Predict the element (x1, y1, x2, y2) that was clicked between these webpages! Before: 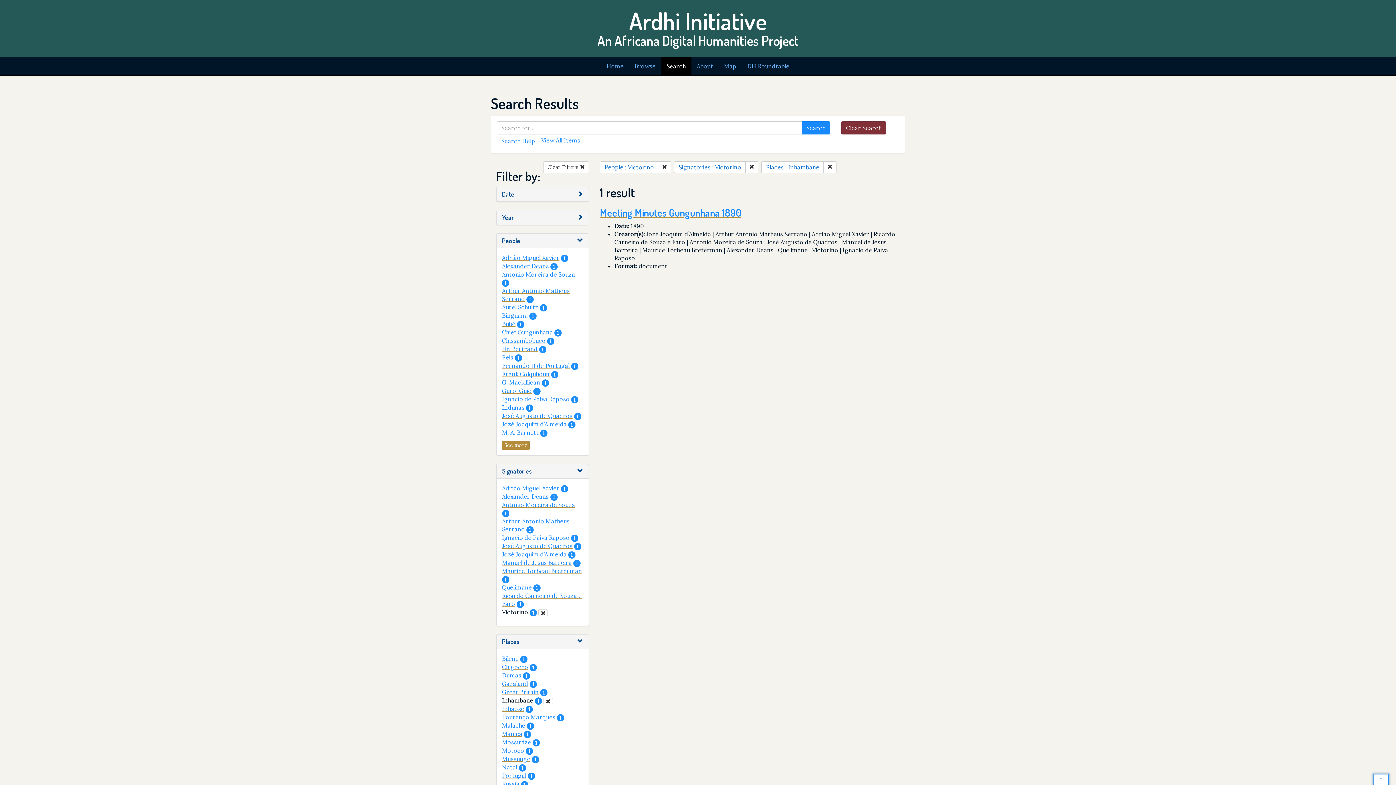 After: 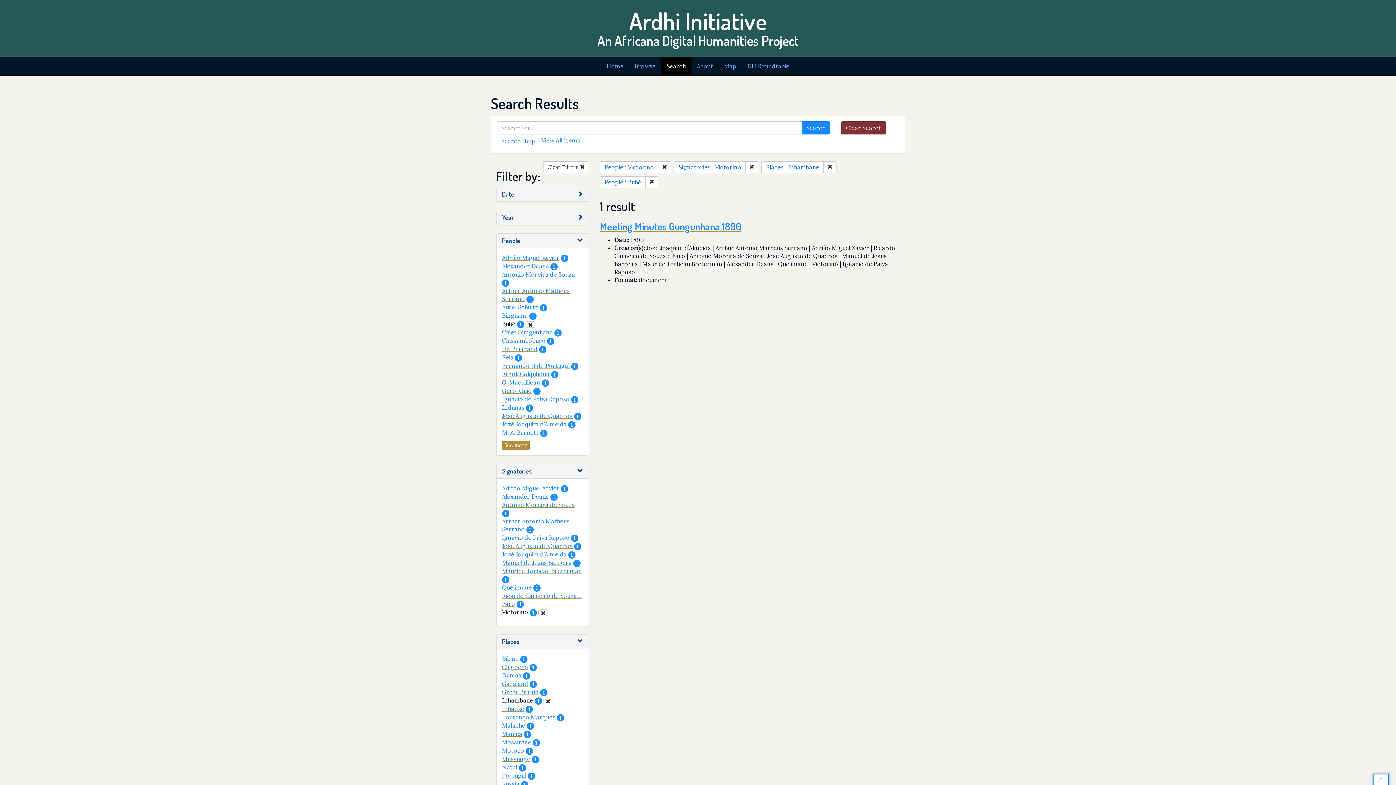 Action: bbox: (502, 320, 515, 327) label: Bubé